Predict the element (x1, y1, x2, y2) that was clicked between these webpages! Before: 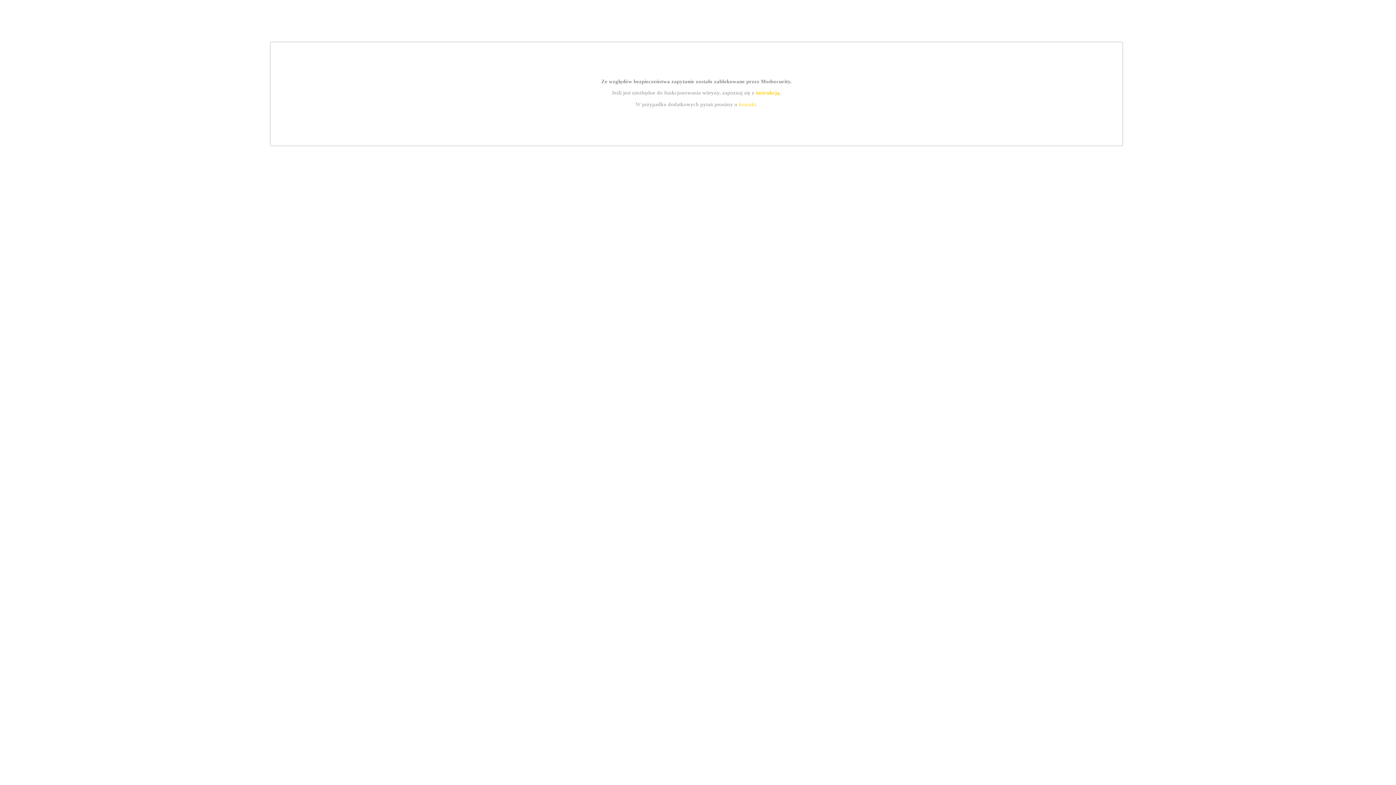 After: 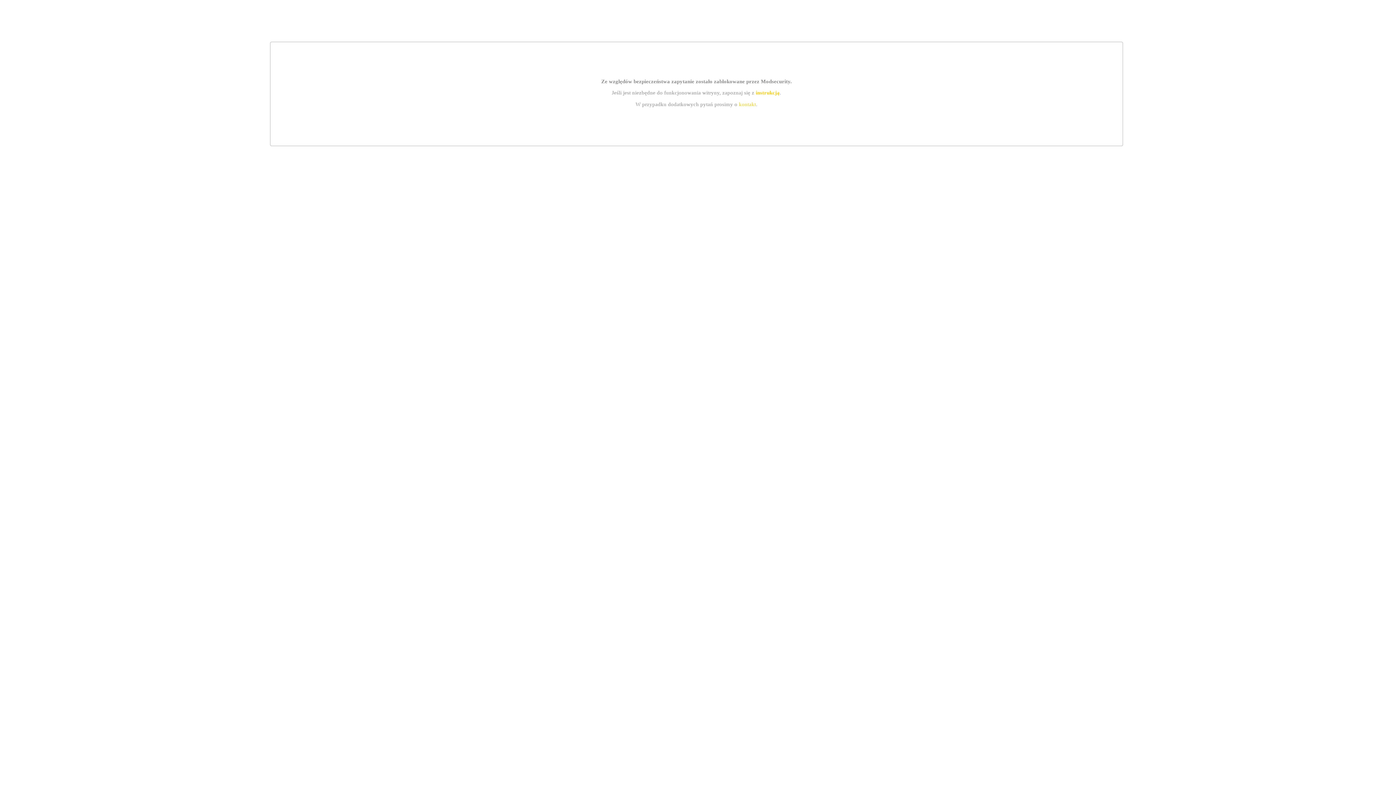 Action: bbox: (739, 101, 756, 107) label: kontakt